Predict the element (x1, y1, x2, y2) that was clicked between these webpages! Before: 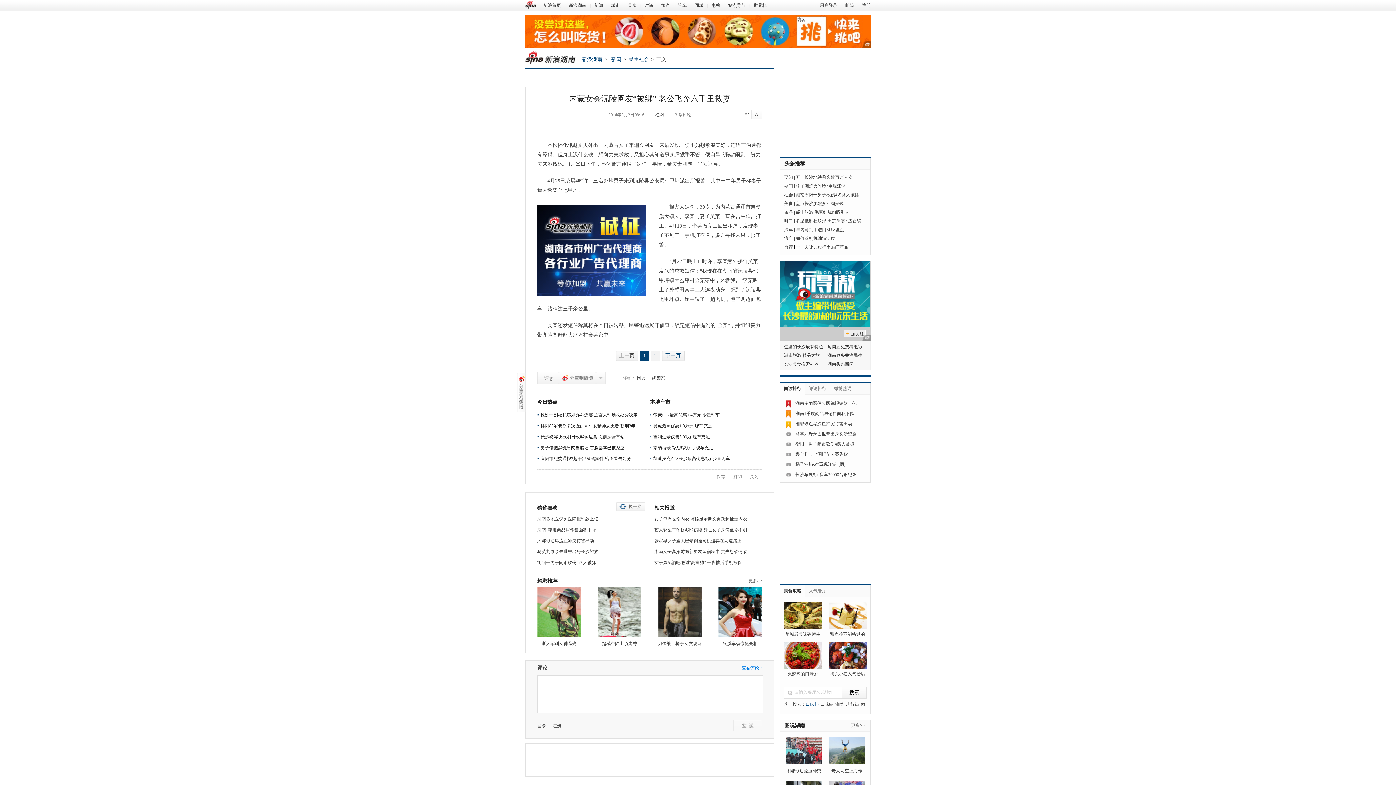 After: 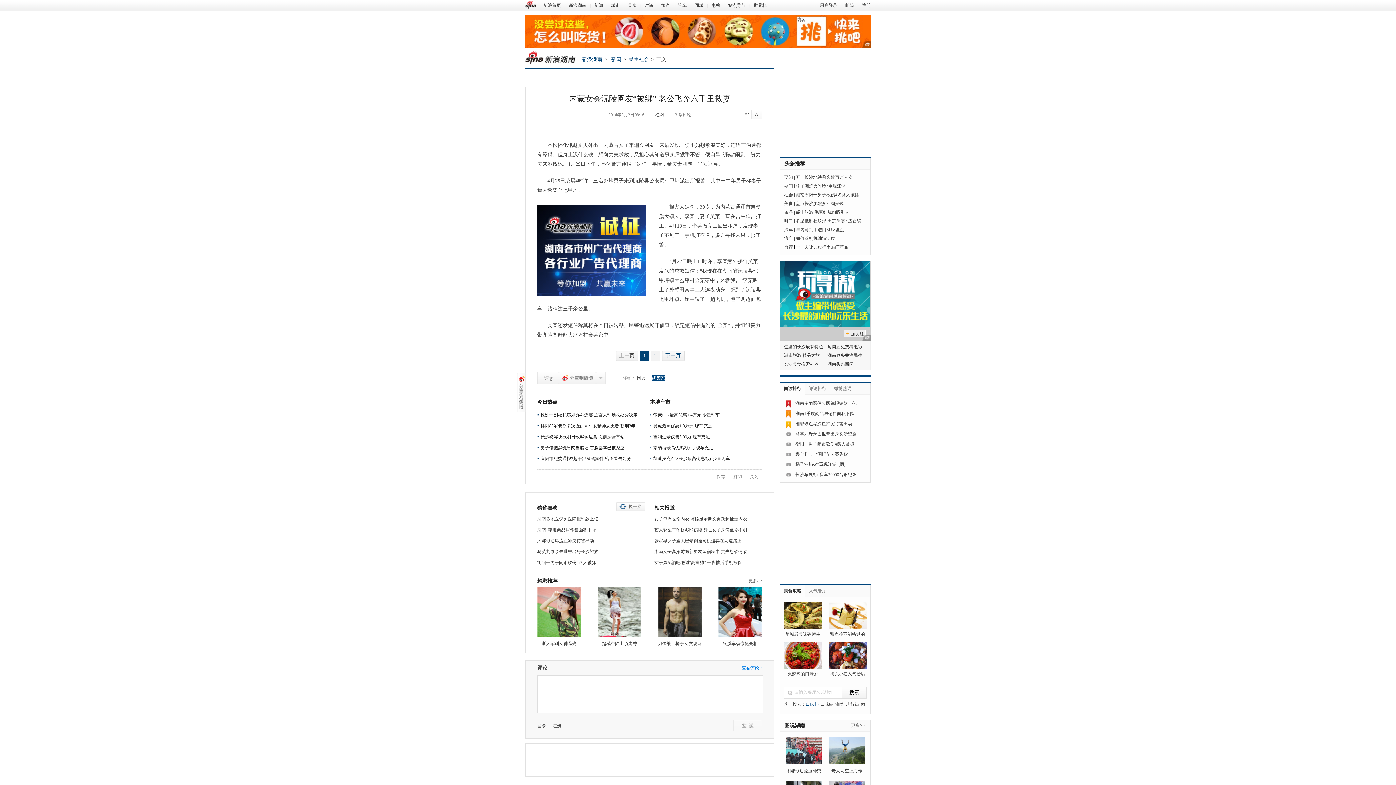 Action: bbox: (652, 375, 665, 380) label: 绑架案